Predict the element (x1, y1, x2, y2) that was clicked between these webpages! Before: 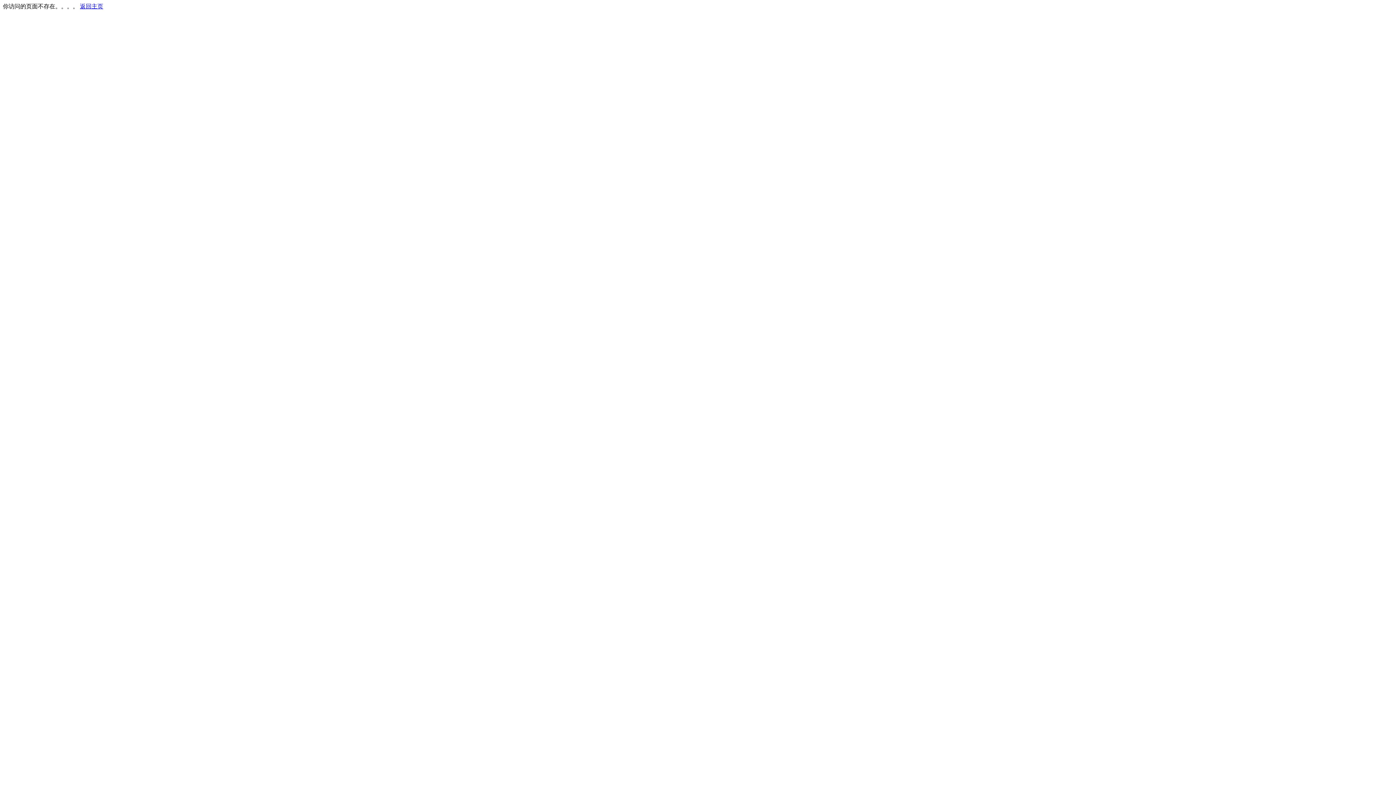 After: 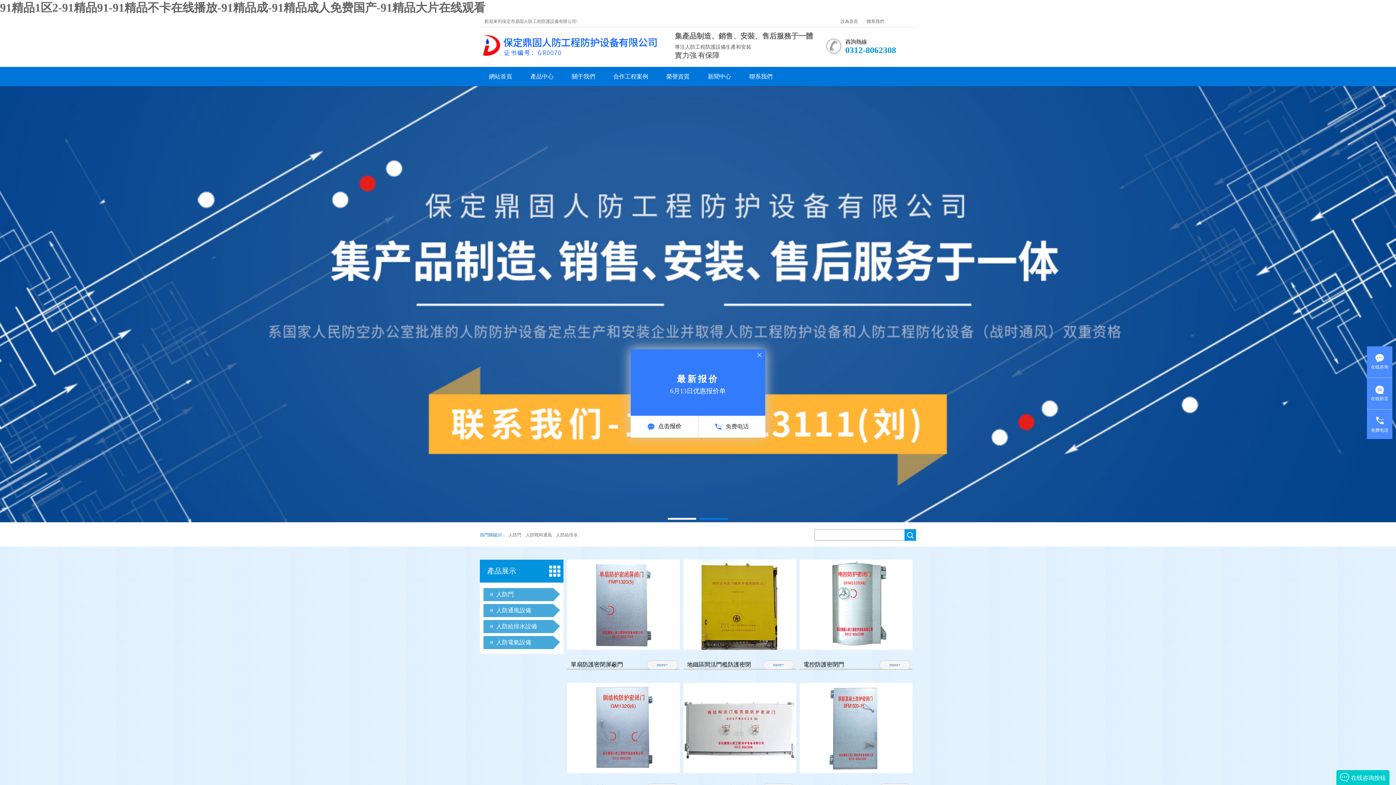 Action: bbox: (80, 3, 103, 9) label: 返回主页